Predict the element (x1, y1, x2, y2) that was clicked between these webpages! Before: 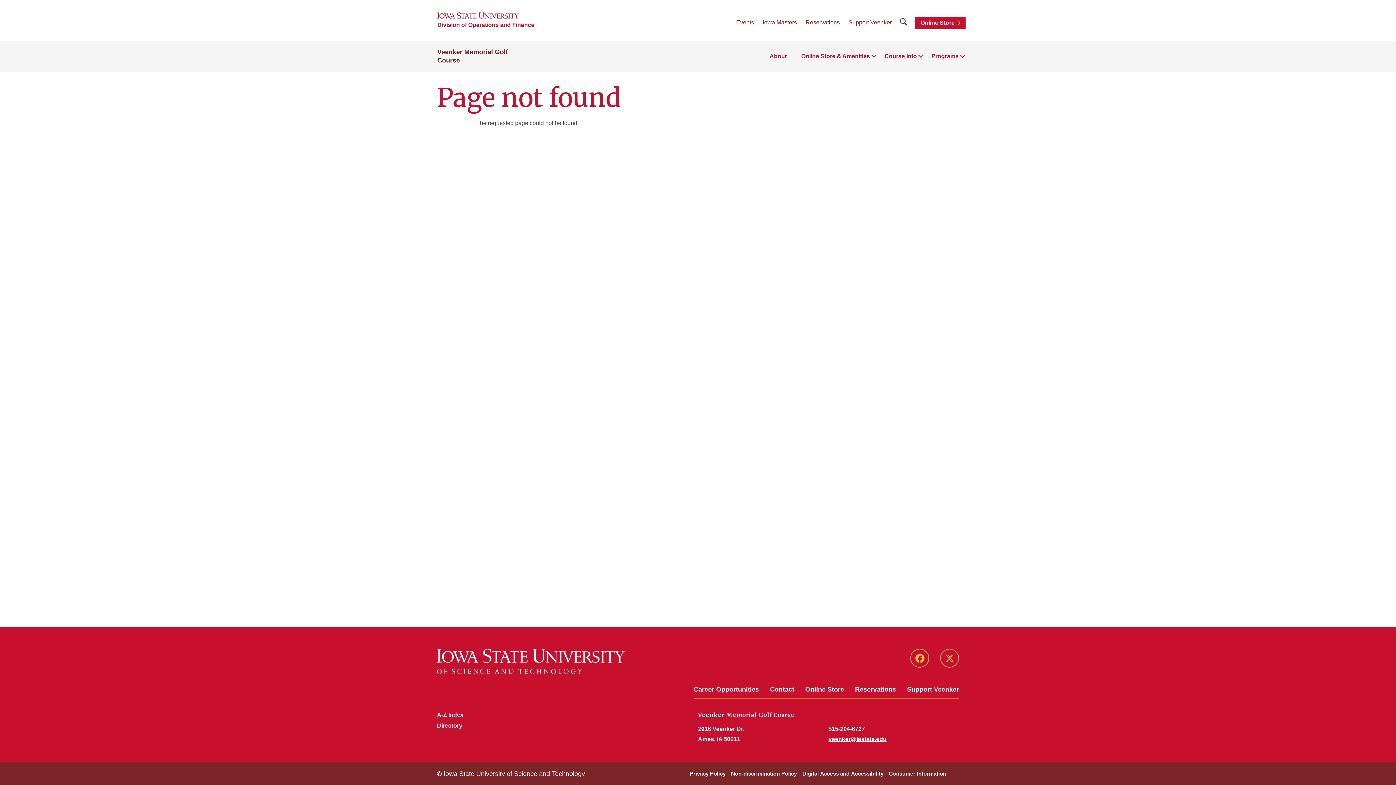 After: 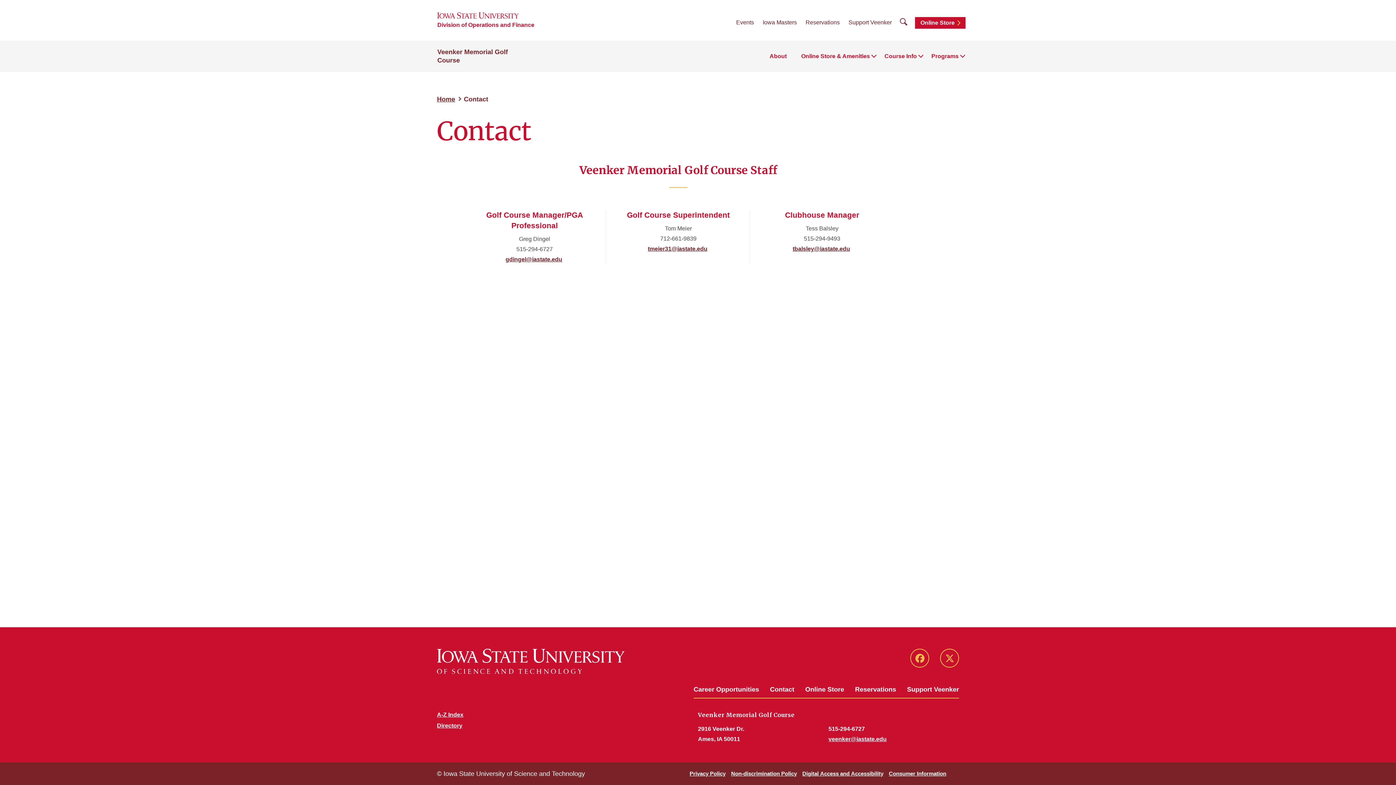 Action: label: Contact bbox: (770, 684, 794, 695)